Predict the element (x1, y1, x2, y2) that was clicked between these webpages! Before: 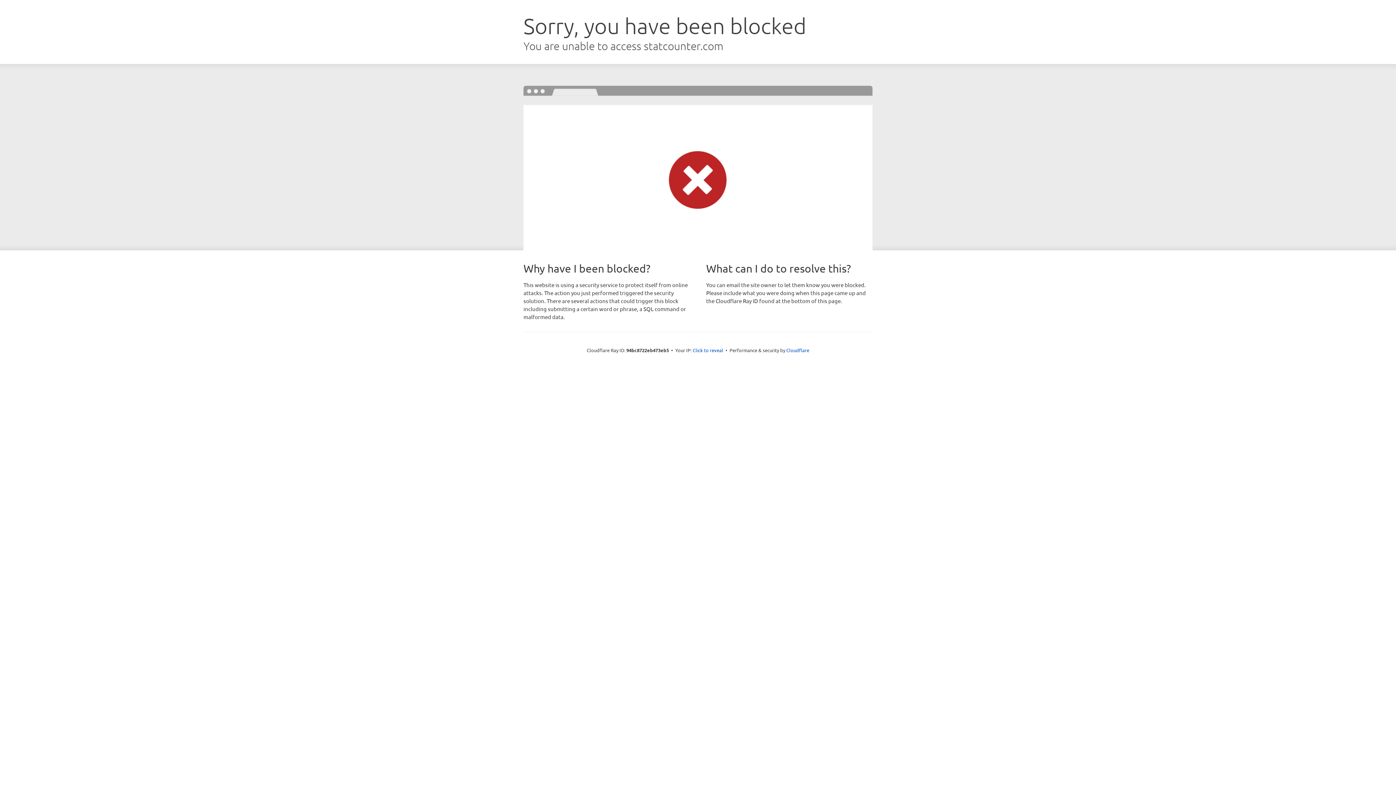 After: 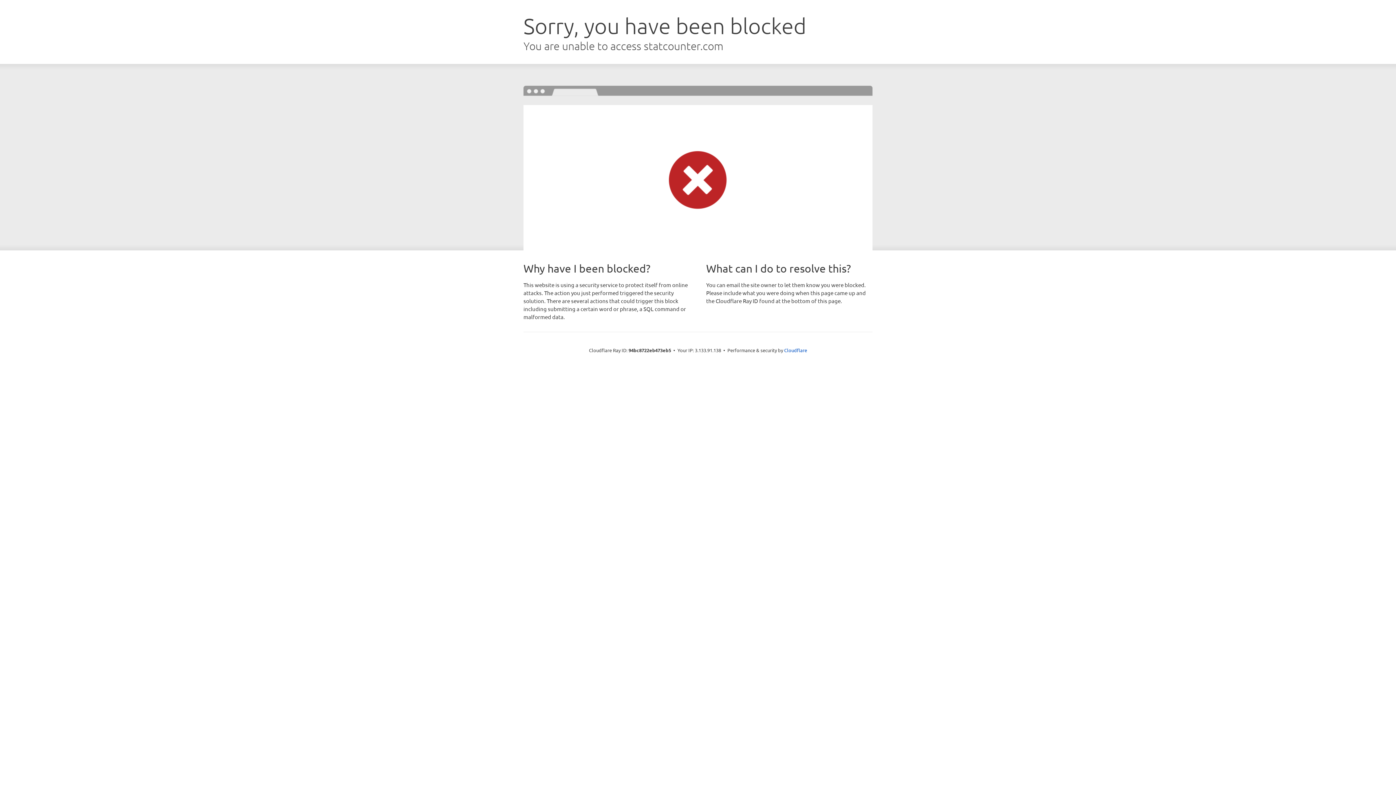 Action: label: Click to reveal bbox: (692, 346, 723, 353)